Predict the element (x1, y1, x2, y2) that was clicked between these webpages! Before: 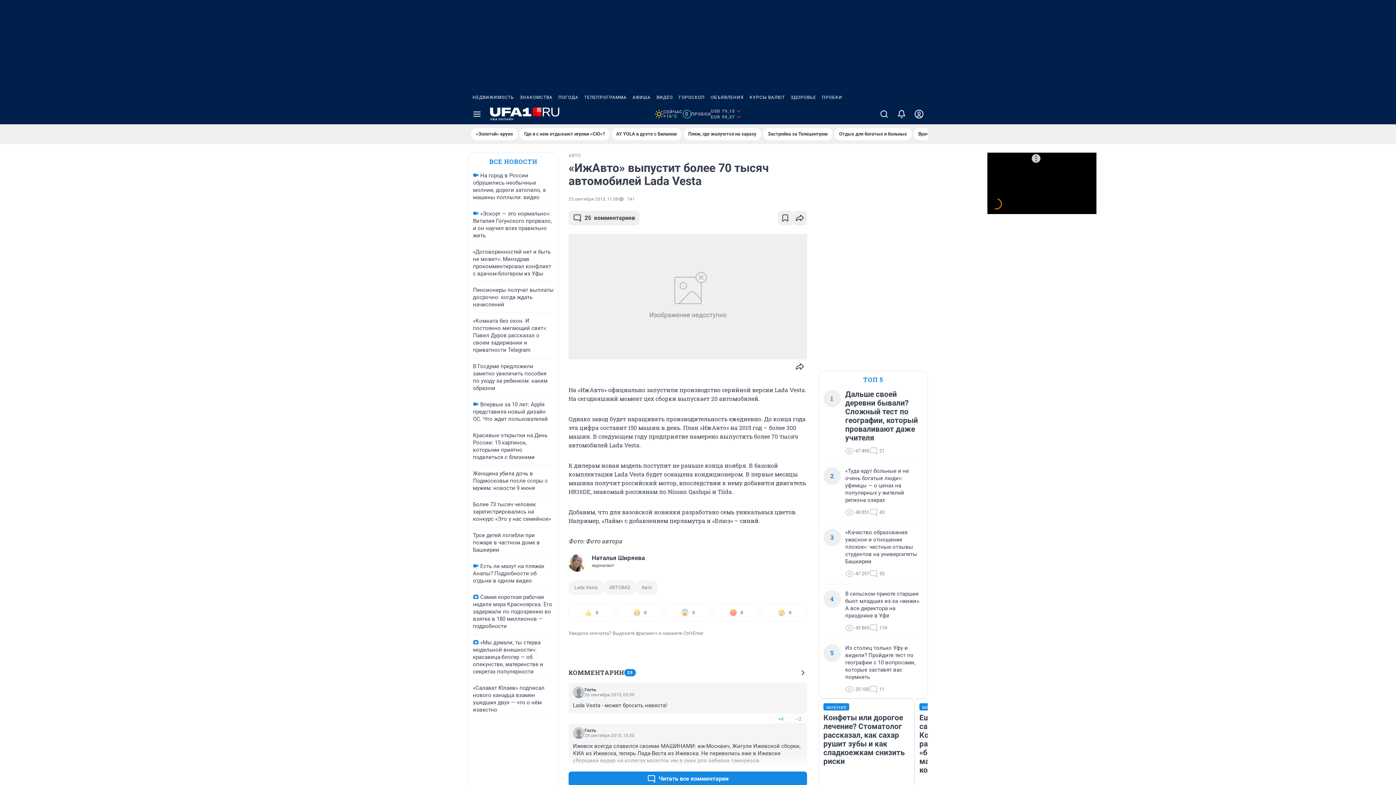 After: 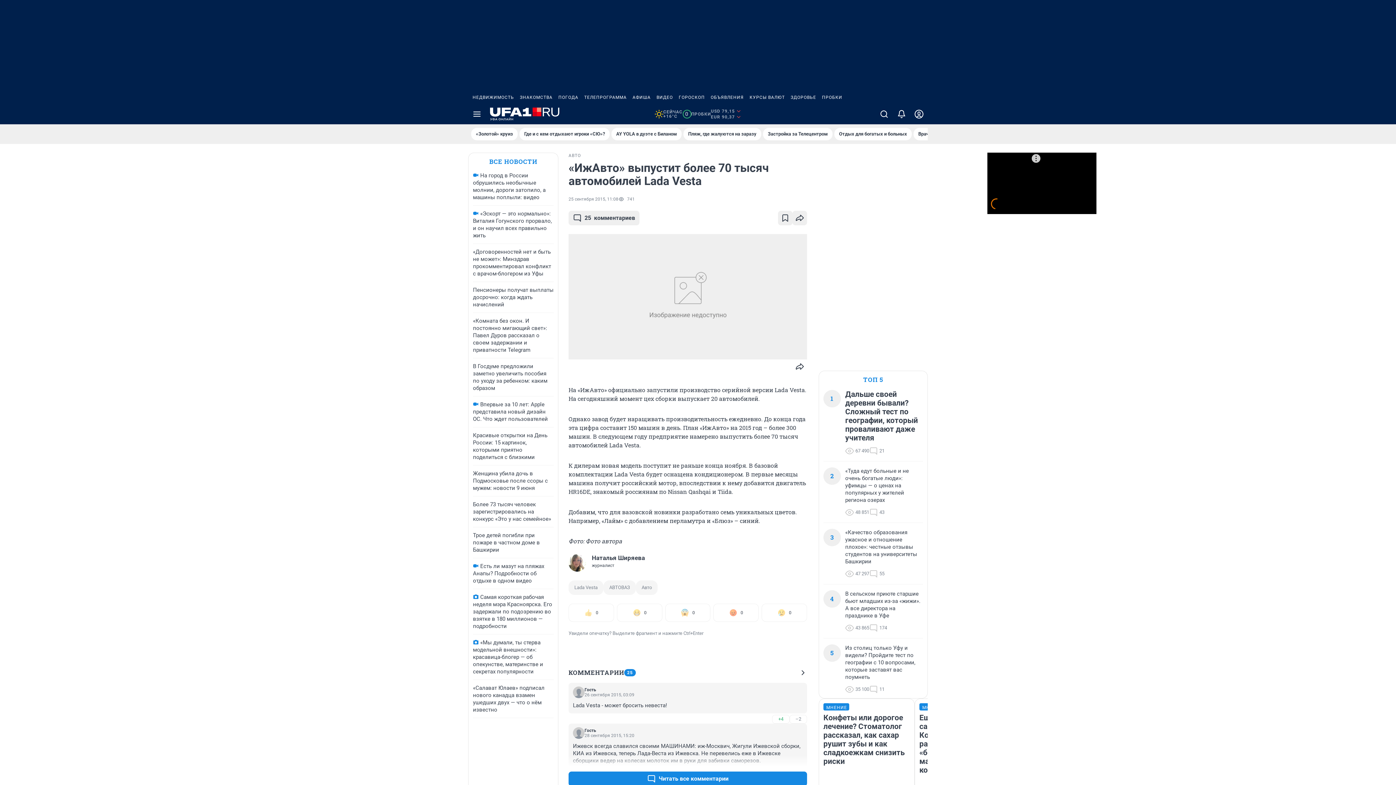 Action: label: 0
ПРОБКИ bbox: (682, 109, 711, 118)